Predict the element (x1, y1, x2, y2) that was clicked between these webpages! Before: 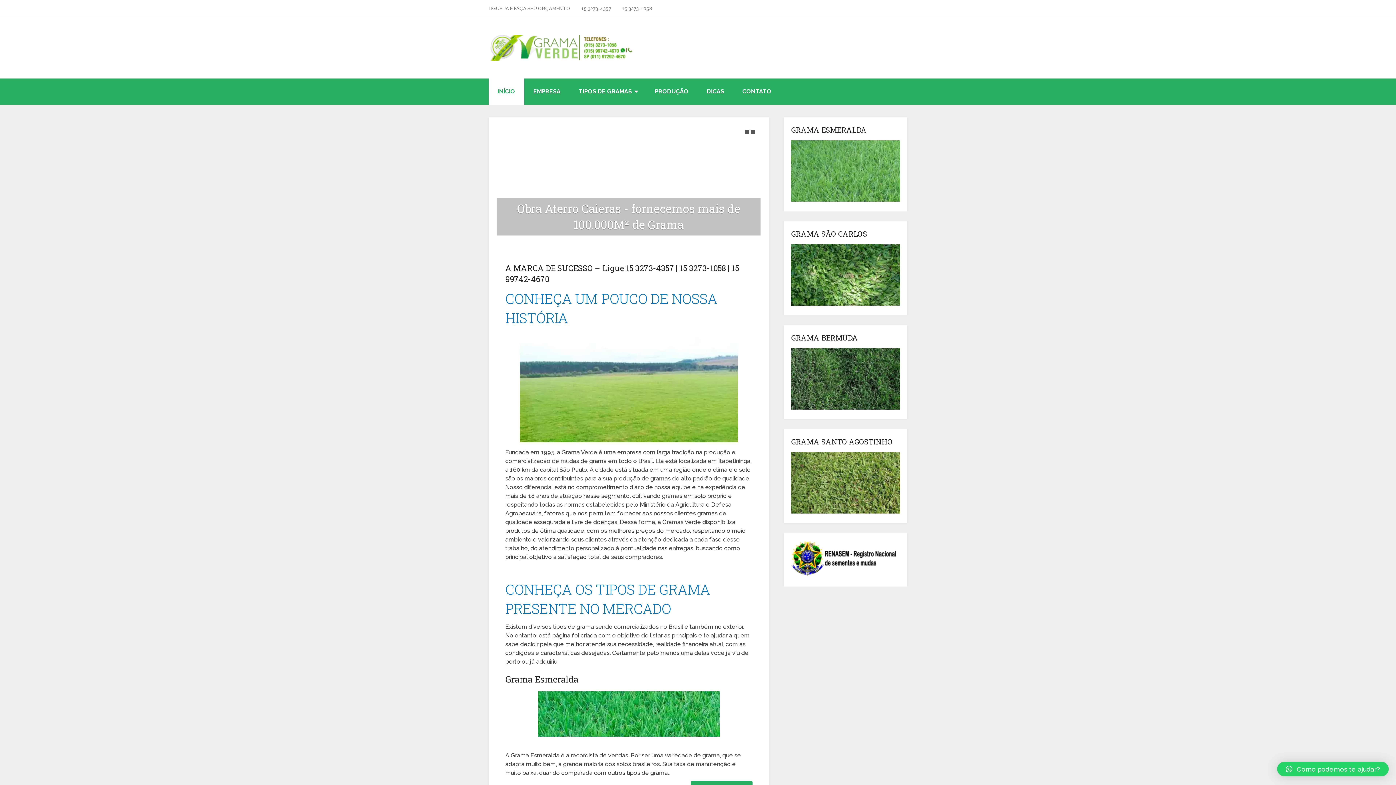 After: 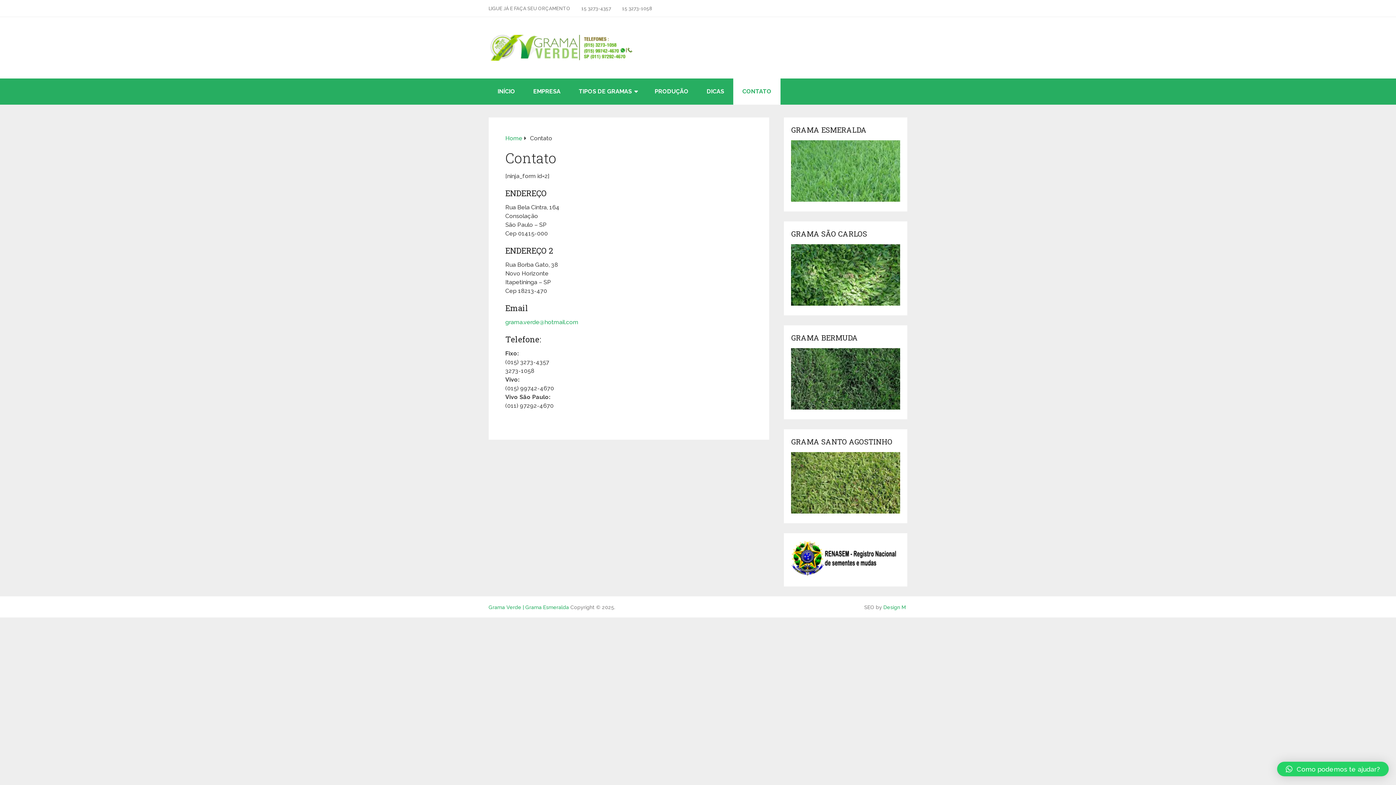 Action: label: CONTATO bbox: (733, 78, 780, 104)